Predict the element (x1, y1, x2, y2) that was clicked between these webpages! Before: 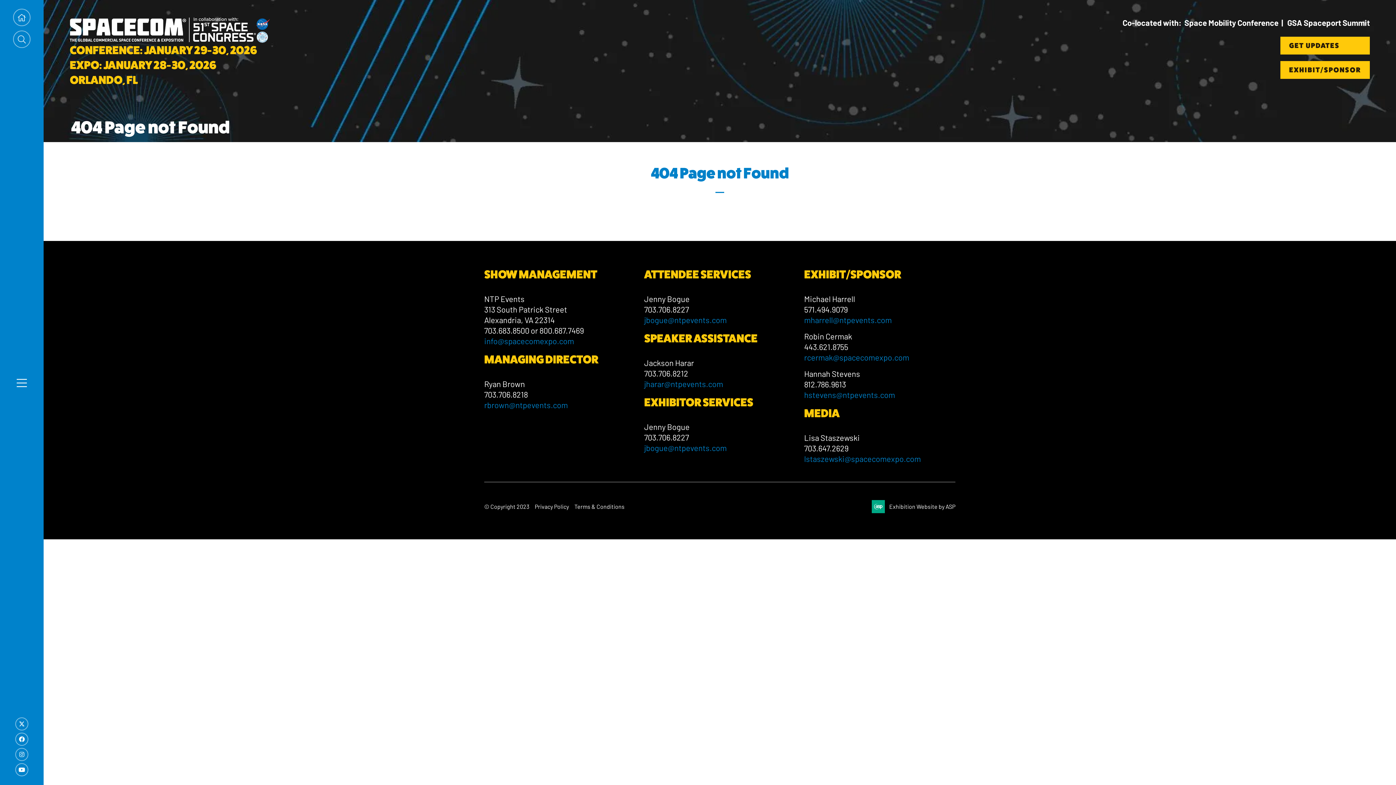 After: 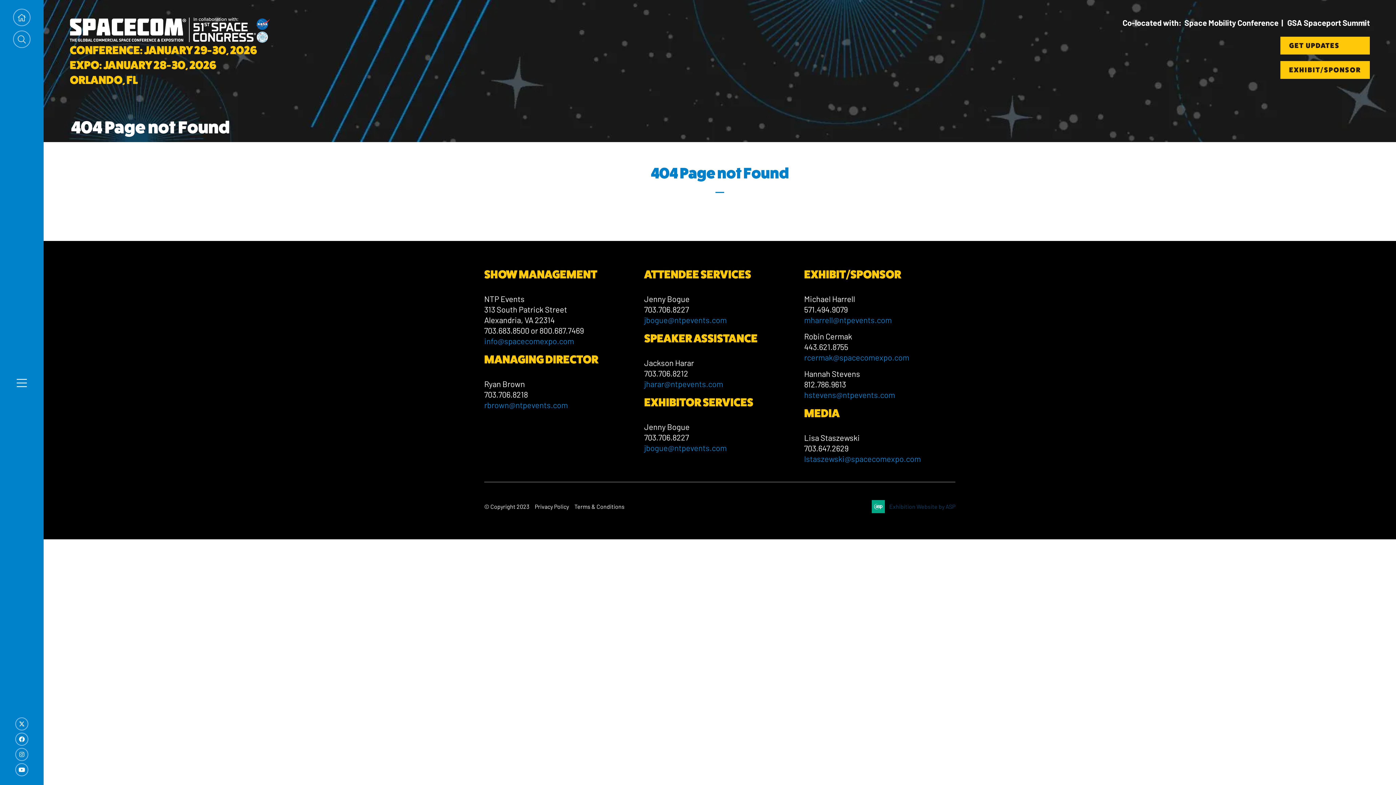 Action: bbox: (889, 502, 955, 511) label: Exhibition Website by ASP